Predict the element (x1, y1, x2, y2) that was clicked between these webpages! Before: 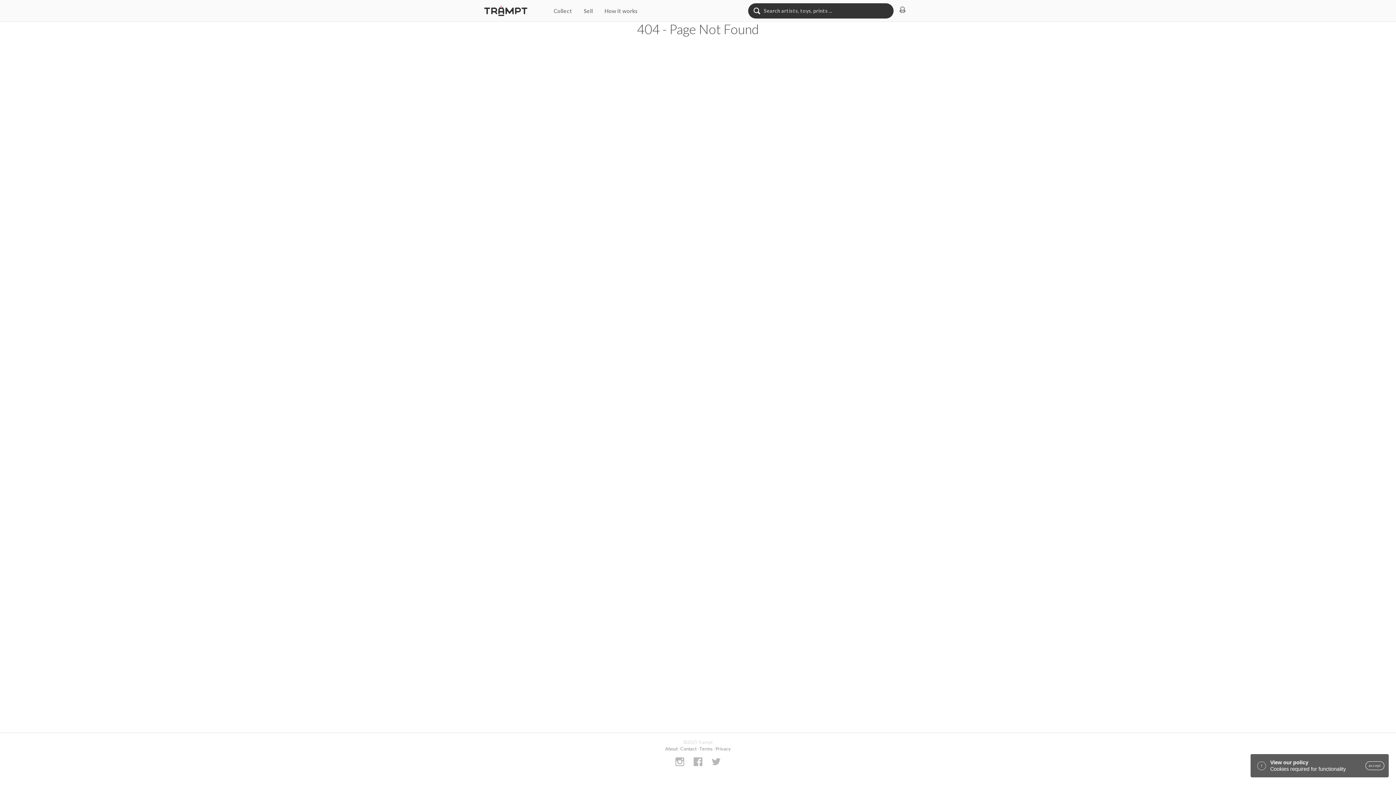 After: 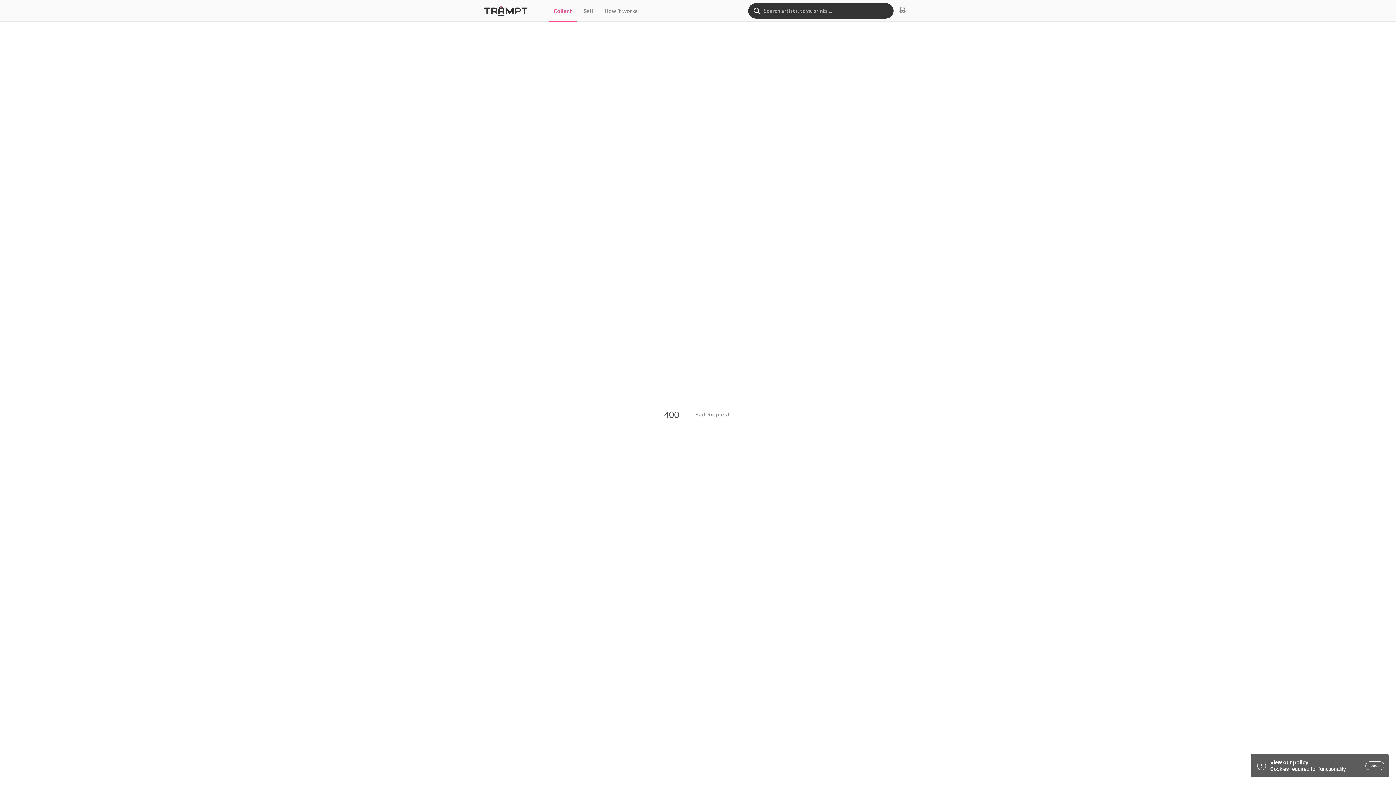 Action: bbox: (553, 6, 572, 15) label: Collect